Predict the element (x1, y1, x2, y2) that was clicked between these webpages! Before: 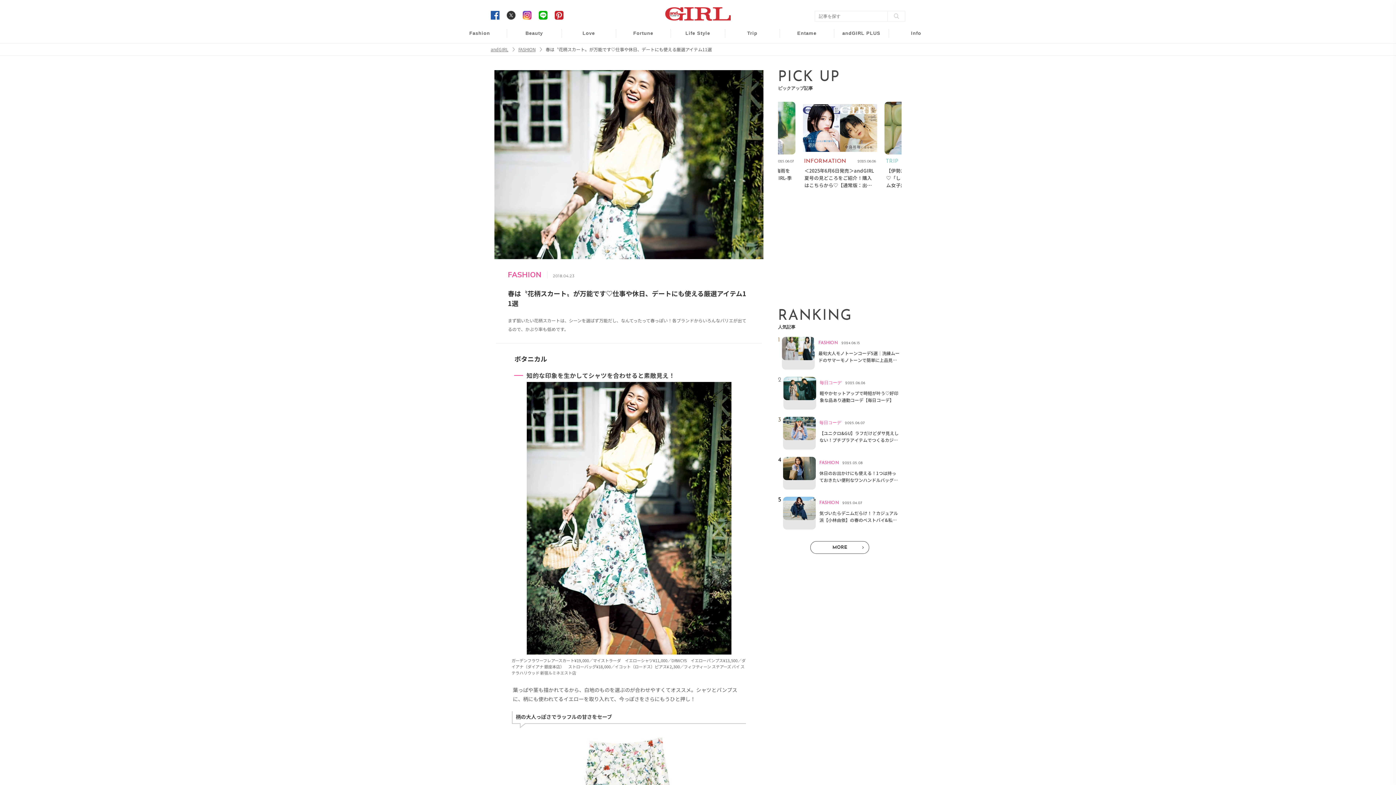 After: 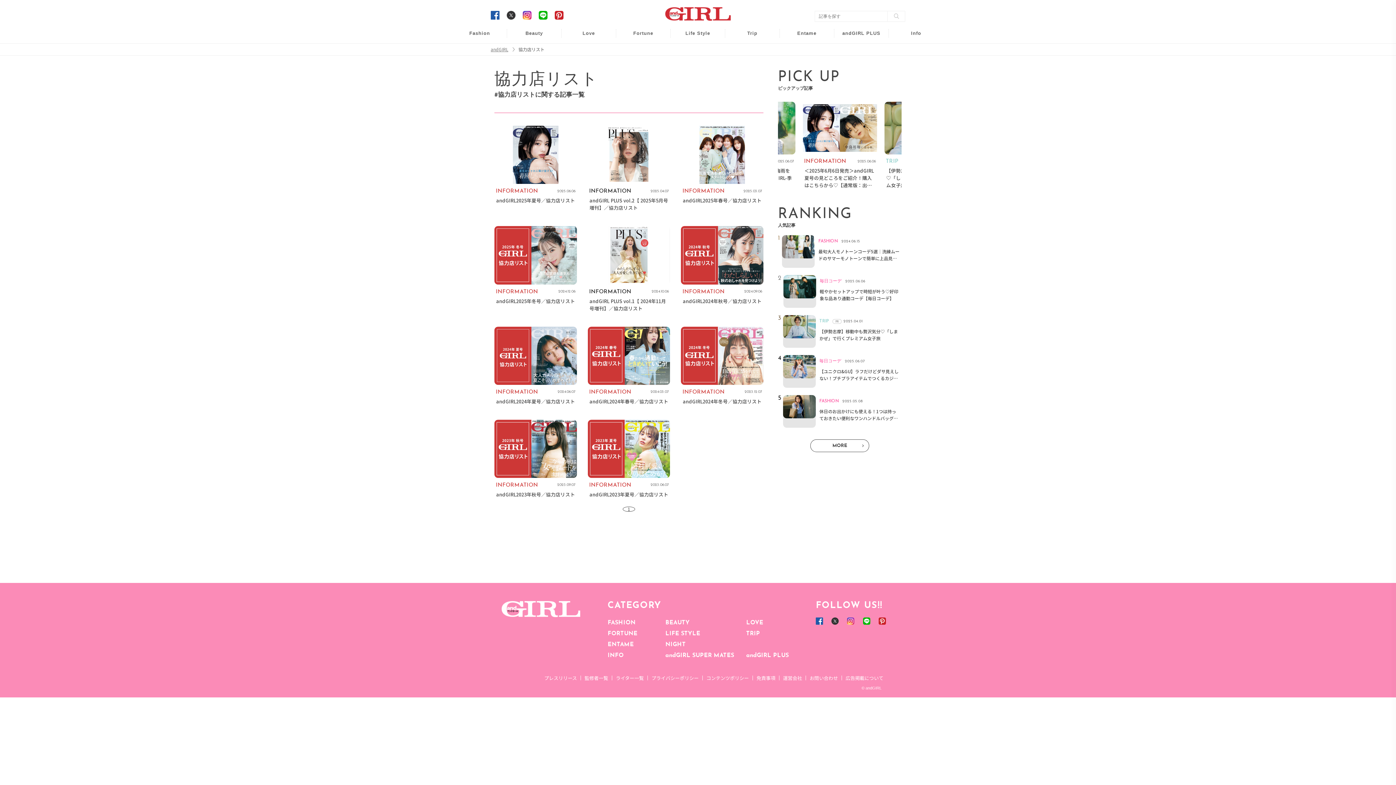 Action: bbox: (890, 61, 932, 69) label: 本誌協力店リスト